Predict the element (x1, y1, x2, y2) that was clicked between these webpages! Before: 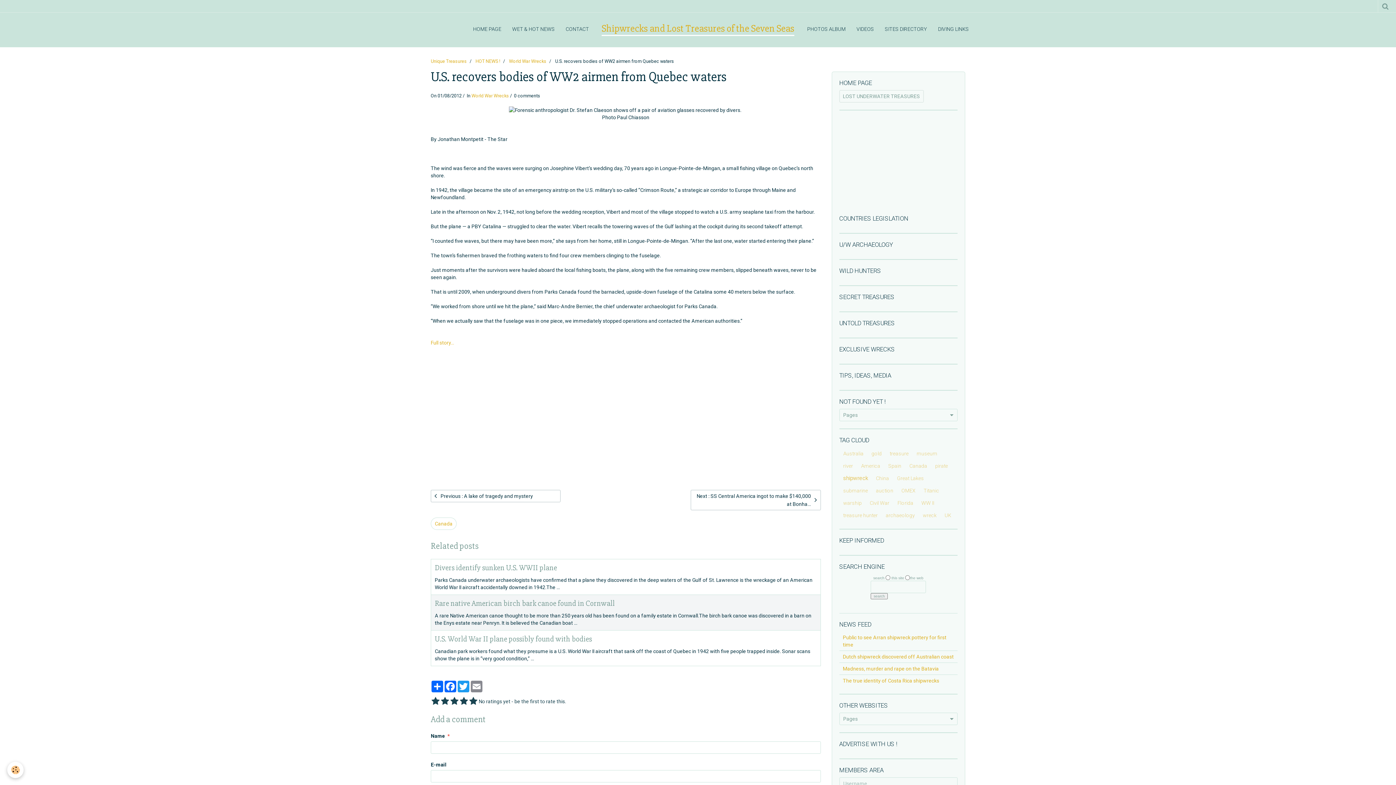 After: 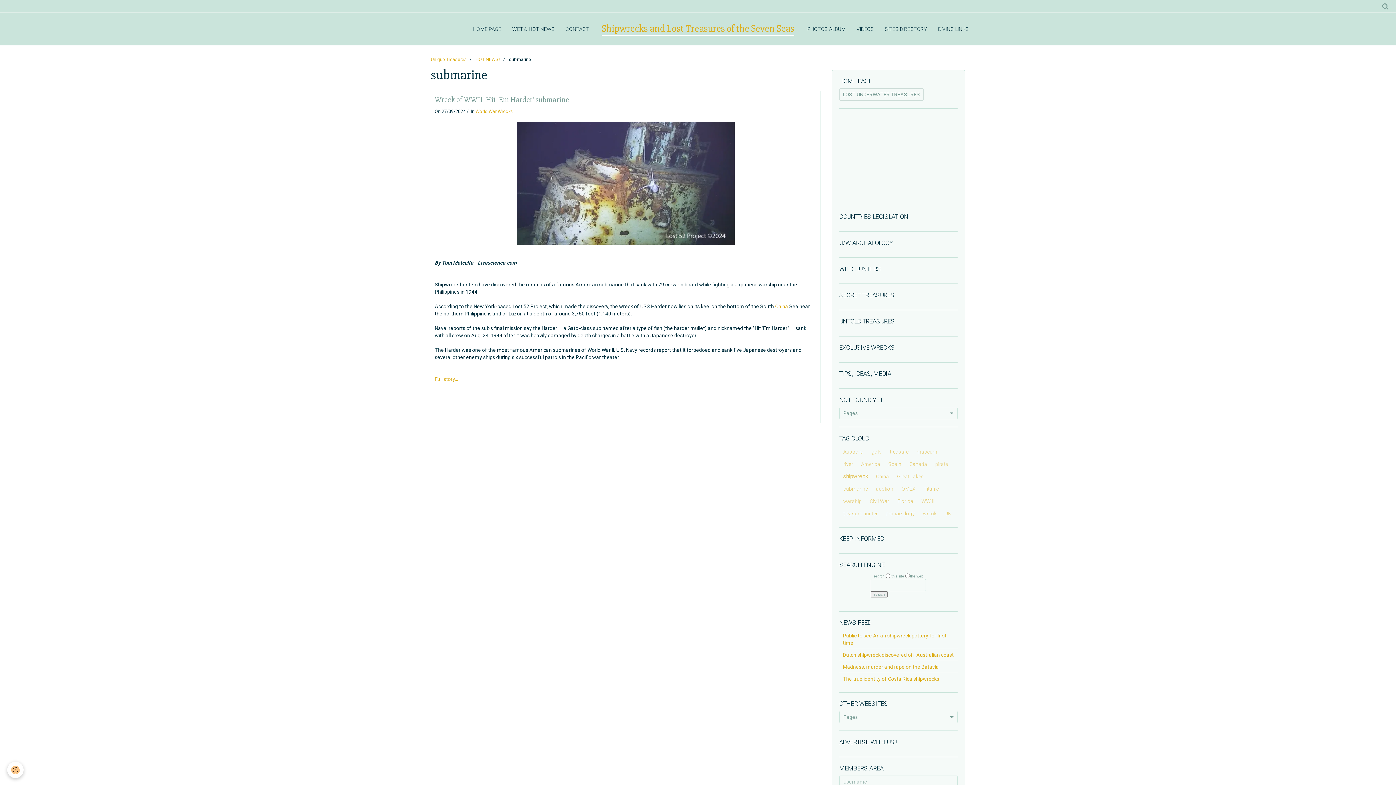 Action: label: submarine bbox: (839, 484, 872, 497)